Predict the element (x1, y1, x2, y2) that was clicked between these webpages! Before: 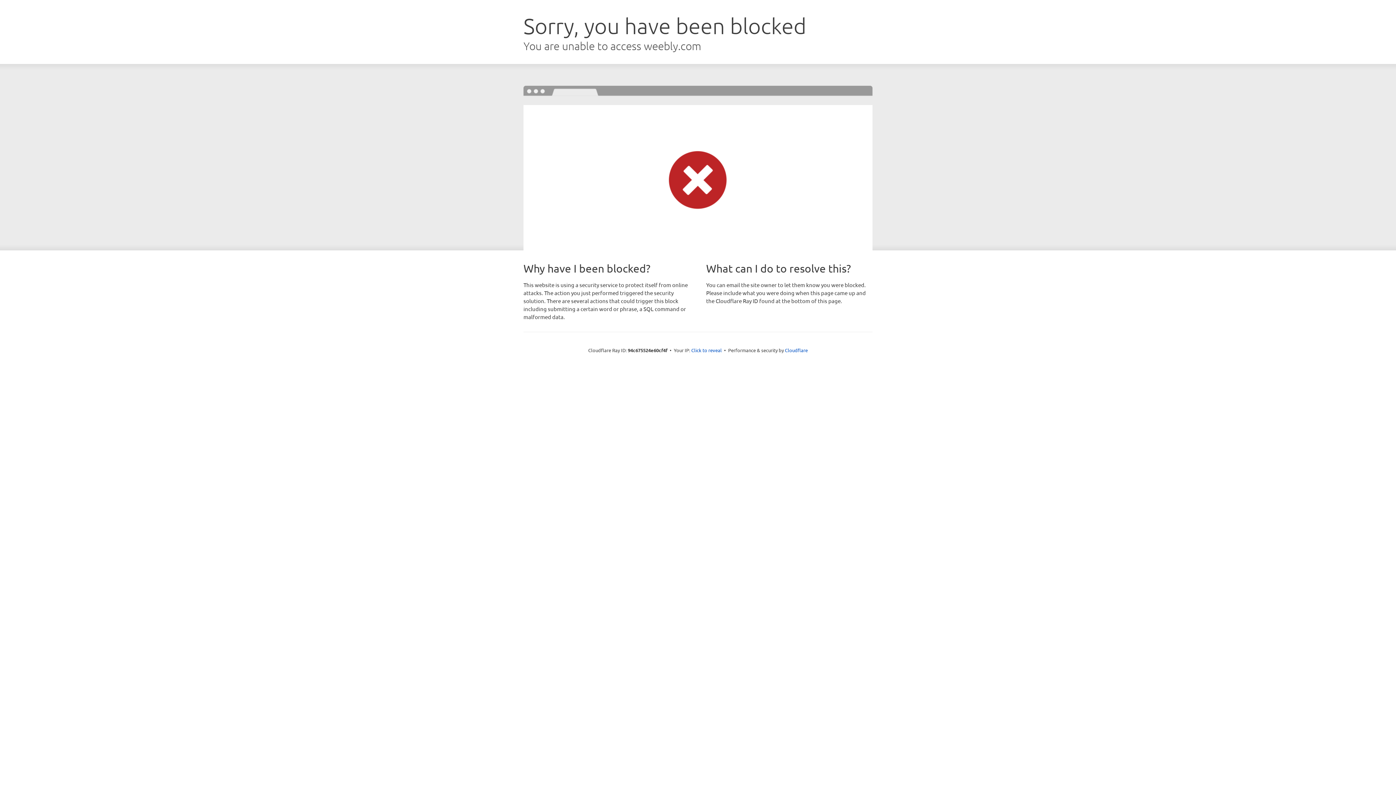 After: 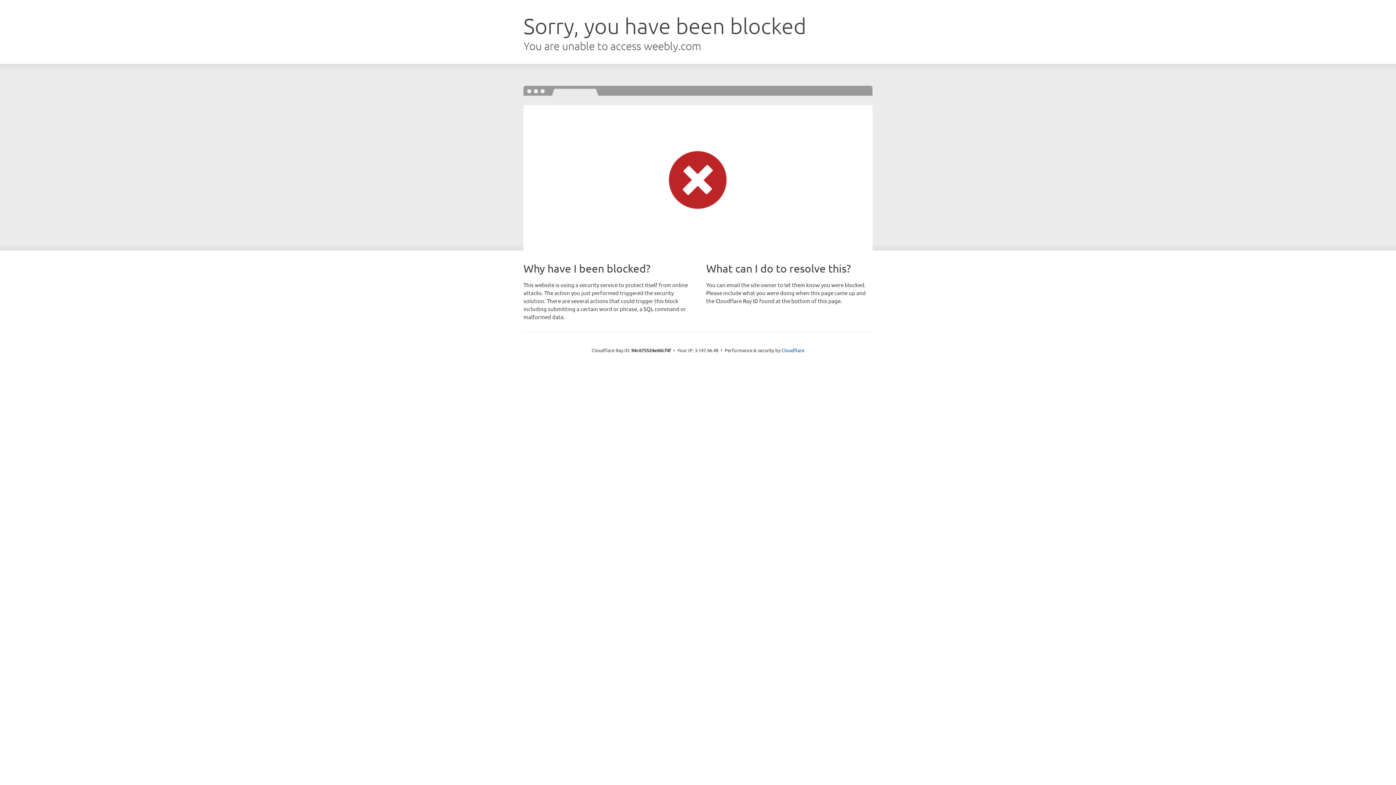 Action: label: Click to reveal bbox: (691, 346, 722, 353)